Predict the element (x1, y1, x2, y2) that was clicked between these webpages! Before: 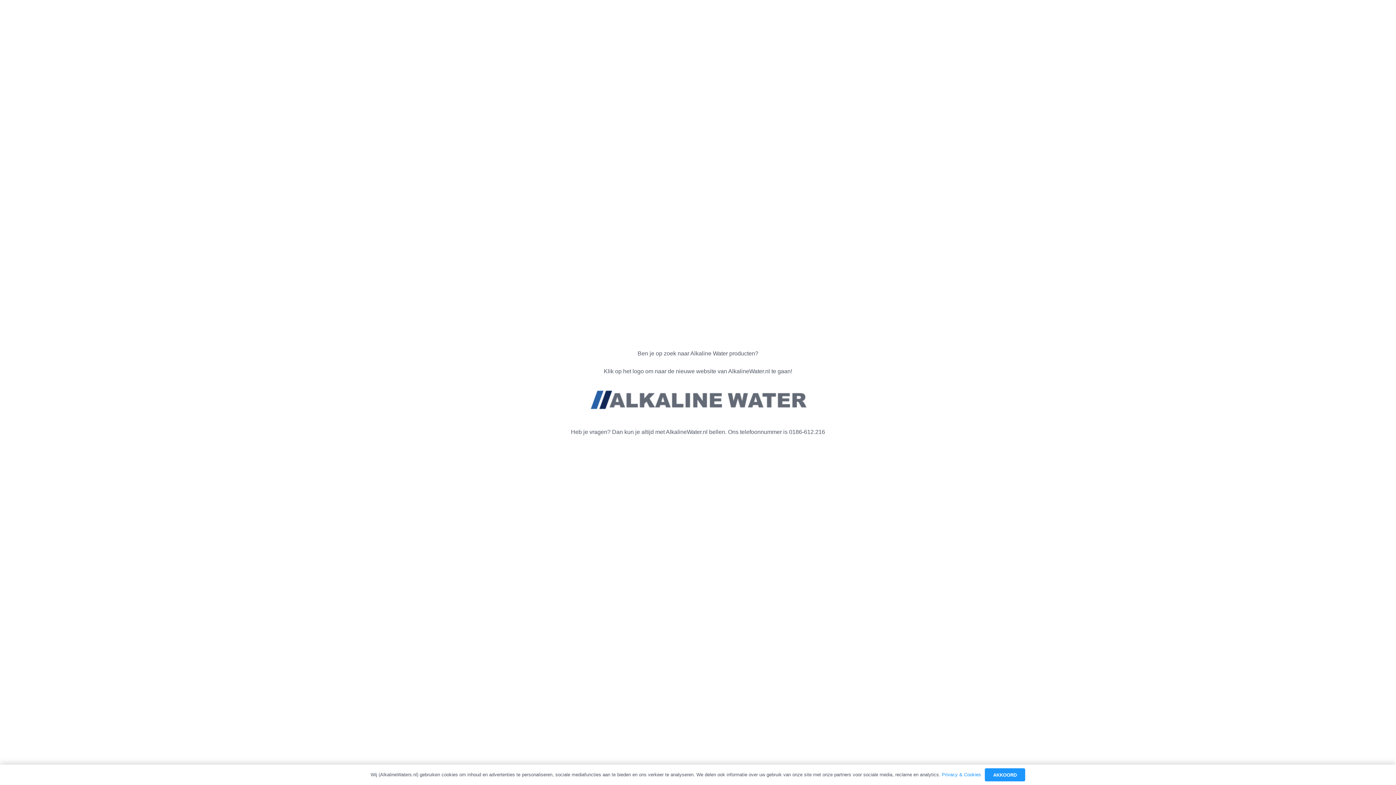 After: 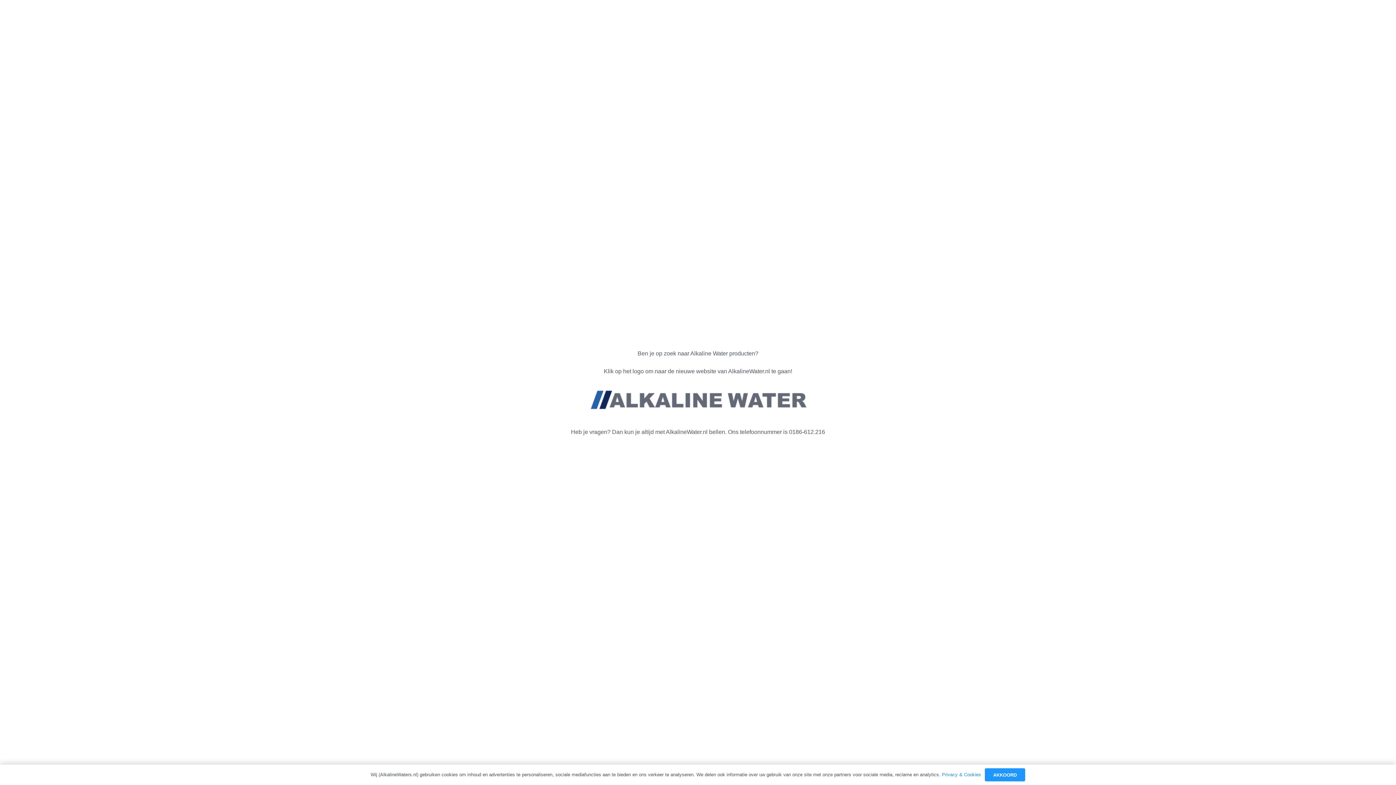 Action: bbox: (942, 772, 981, 777) label: Privacy & Cookies